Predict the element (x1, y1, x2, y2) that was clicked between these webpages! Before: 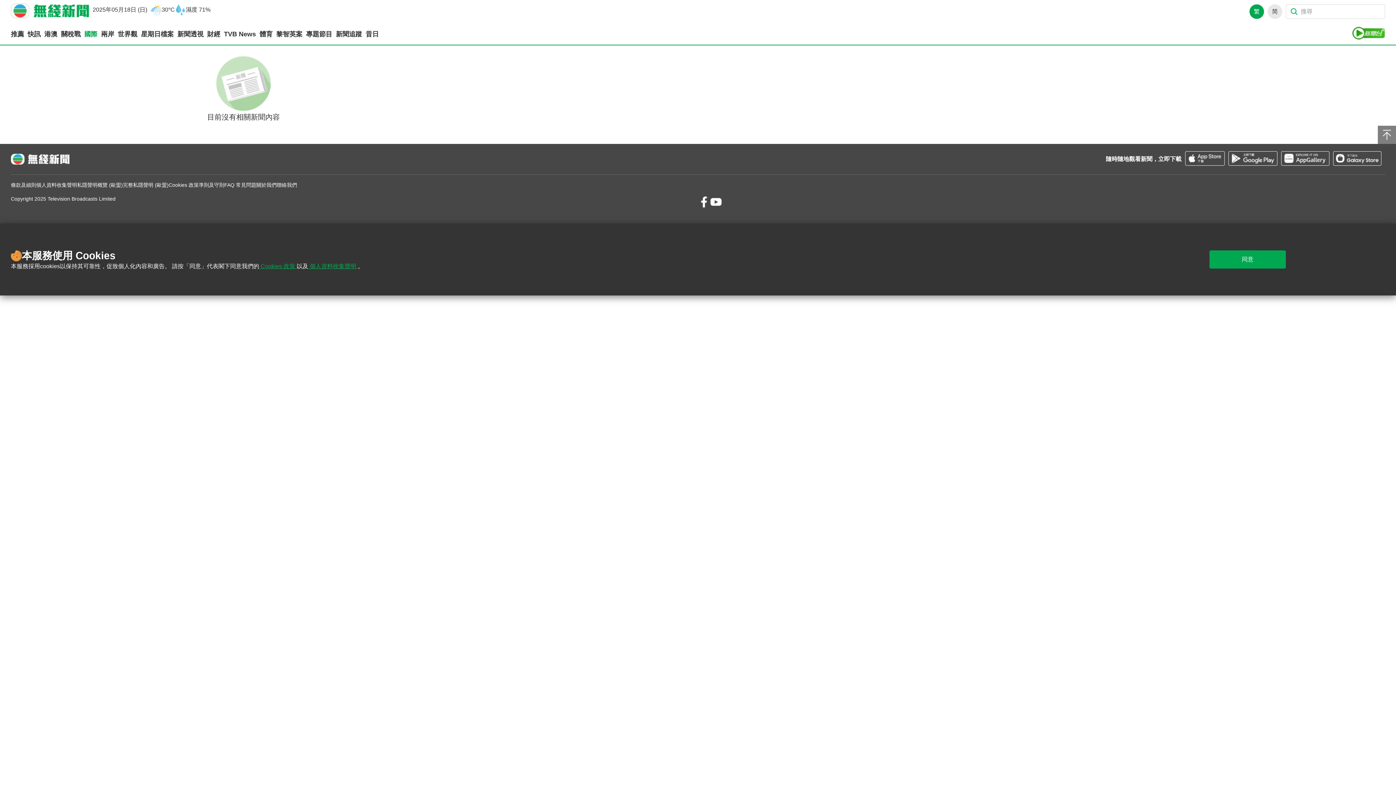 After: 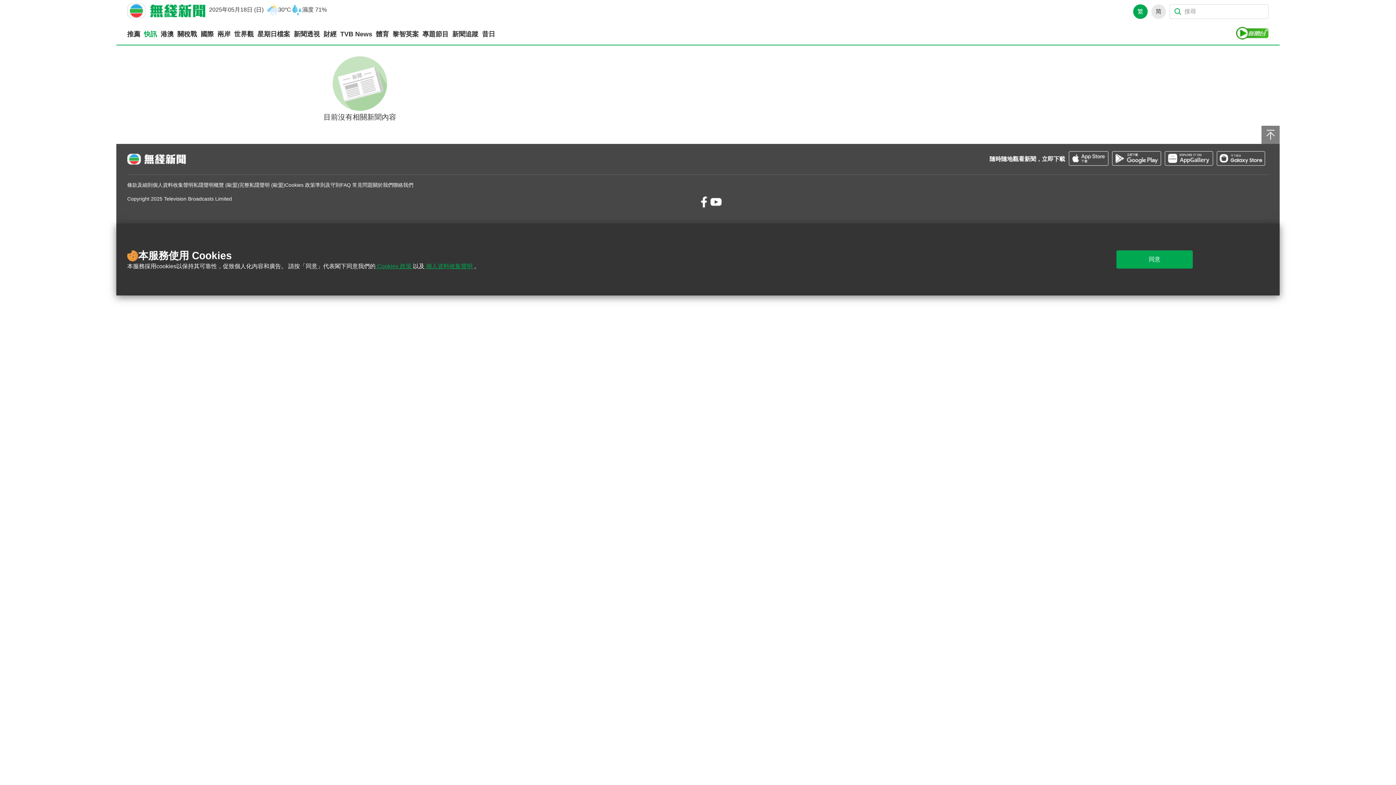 Action: bbox: (27, 29, 40, 38) label: 快訊